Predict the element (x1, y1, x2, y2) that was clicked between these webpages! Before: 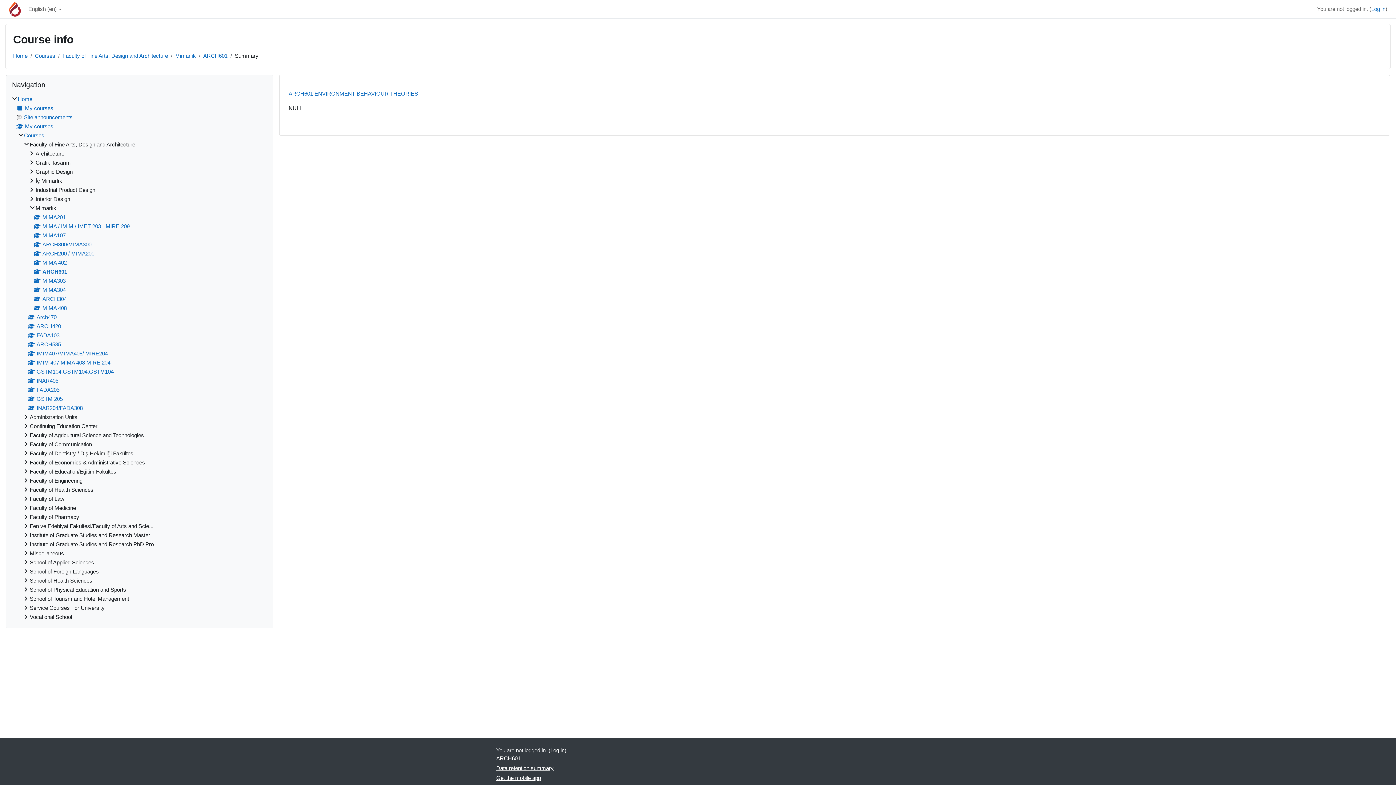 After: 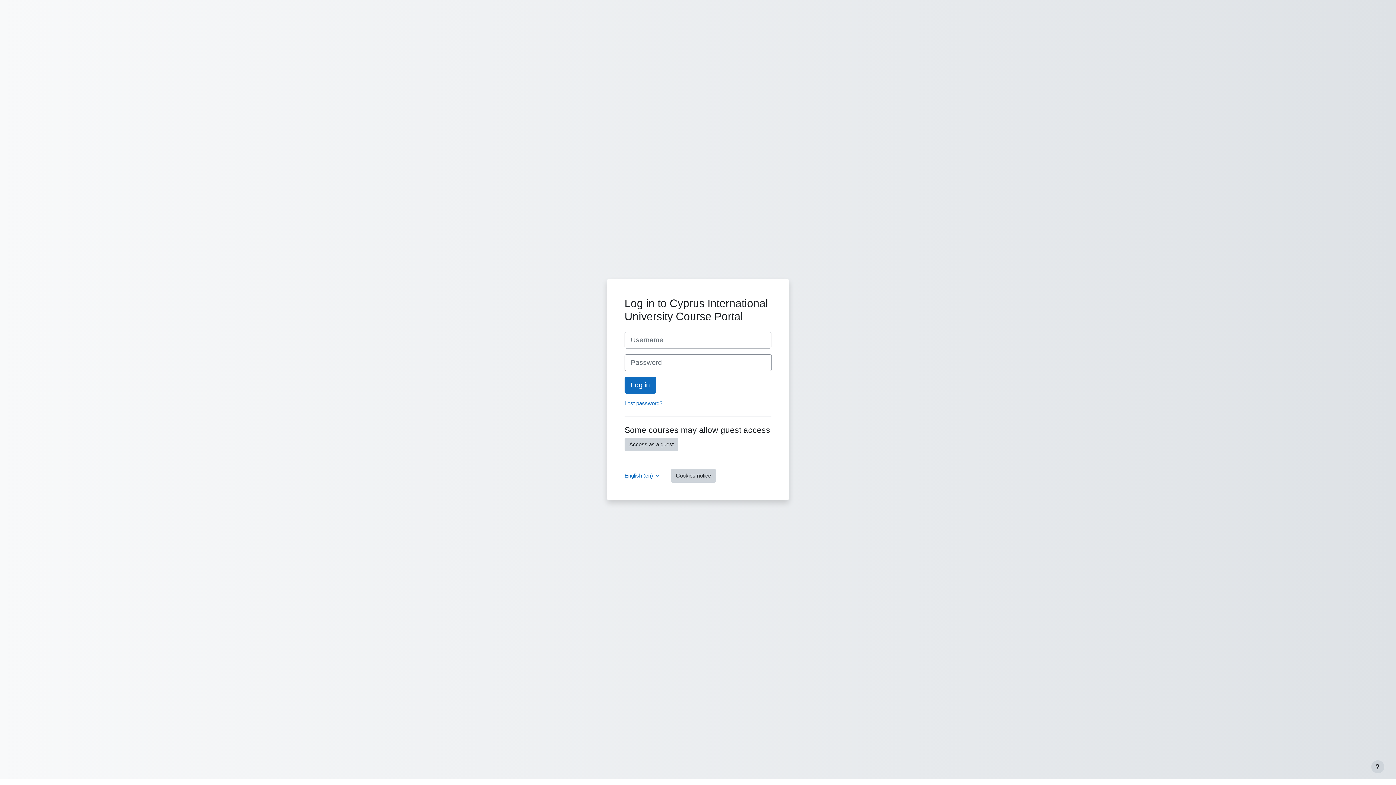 Action: bbox: (496, 754, 520, 763) label: ARCH601